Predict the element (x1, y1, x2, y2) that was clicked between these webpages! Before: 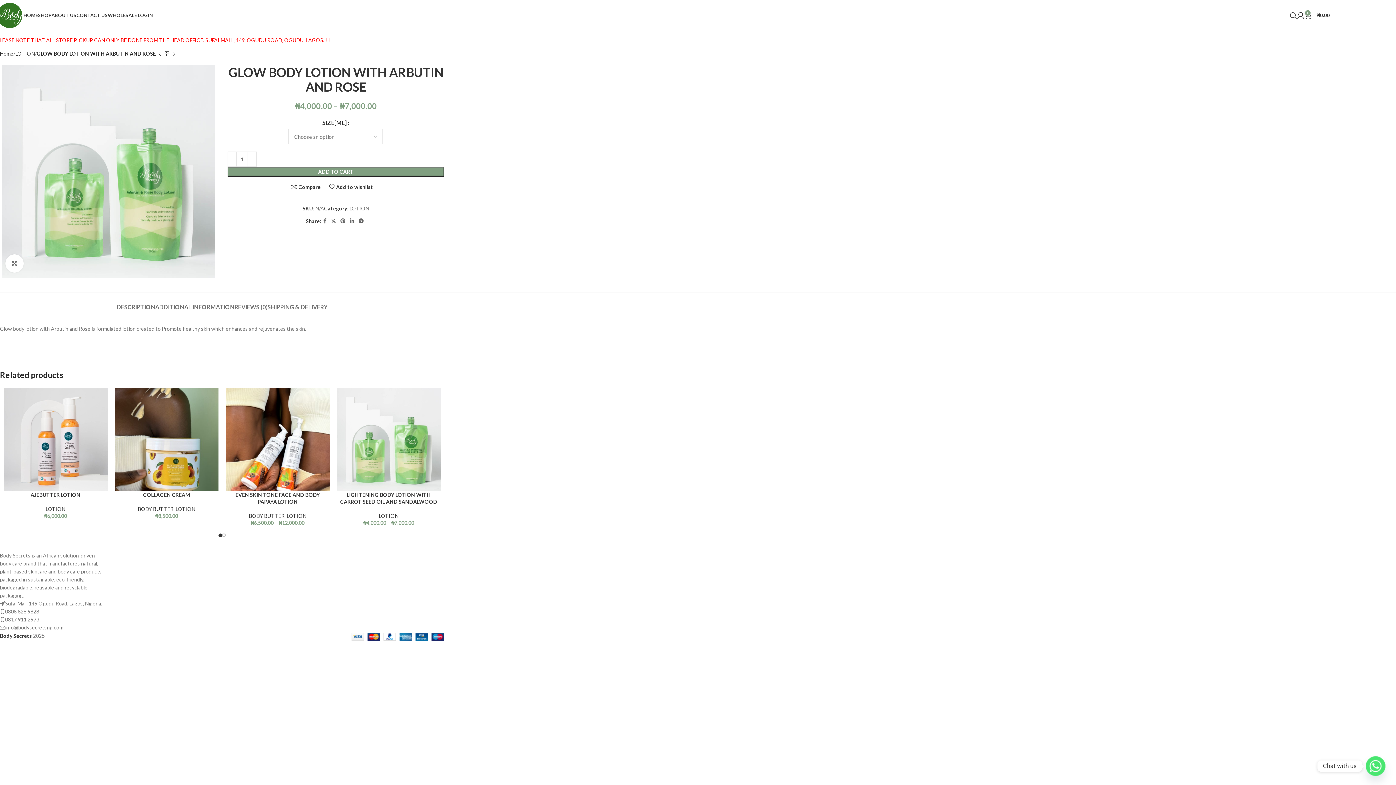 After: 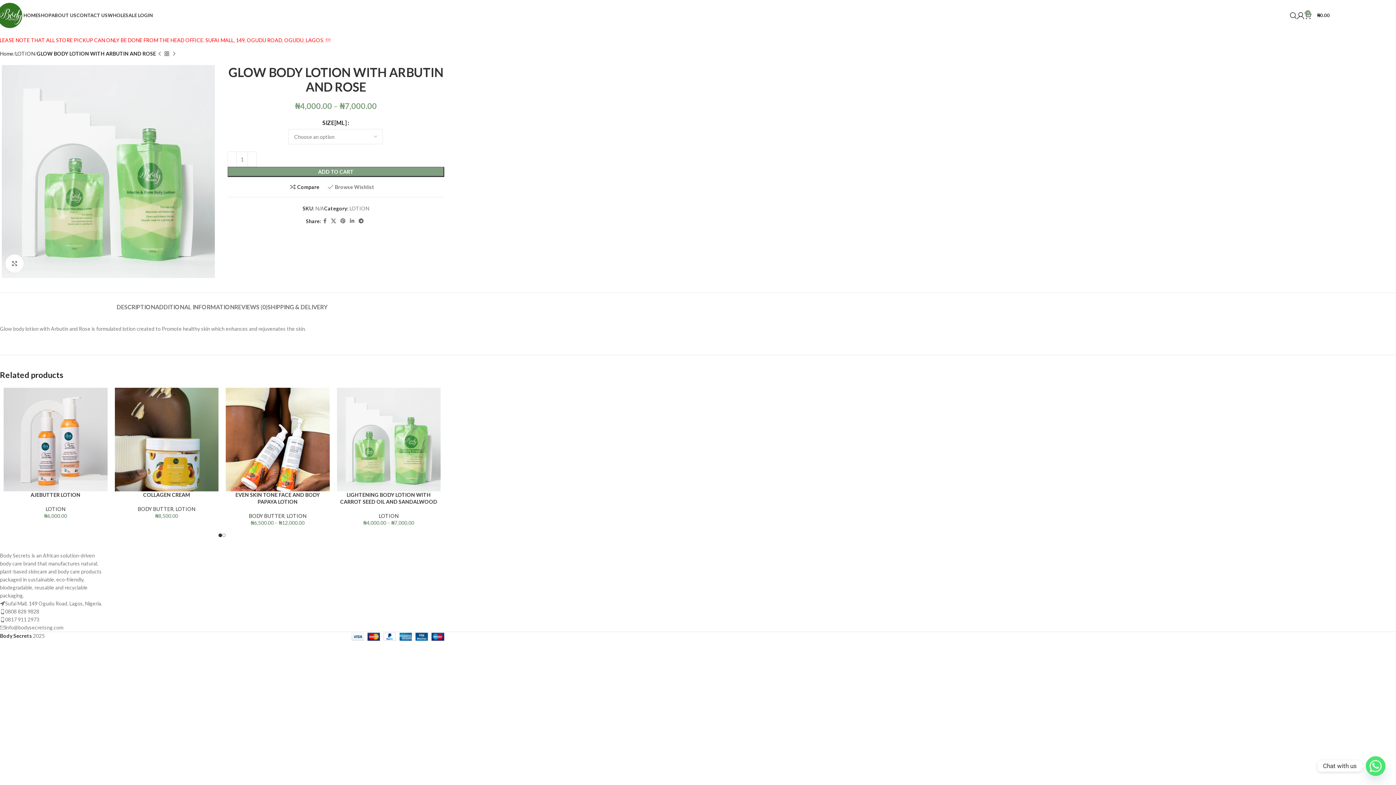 Action: label: Add to wishlist bbox: (329, 184, 373, 189)